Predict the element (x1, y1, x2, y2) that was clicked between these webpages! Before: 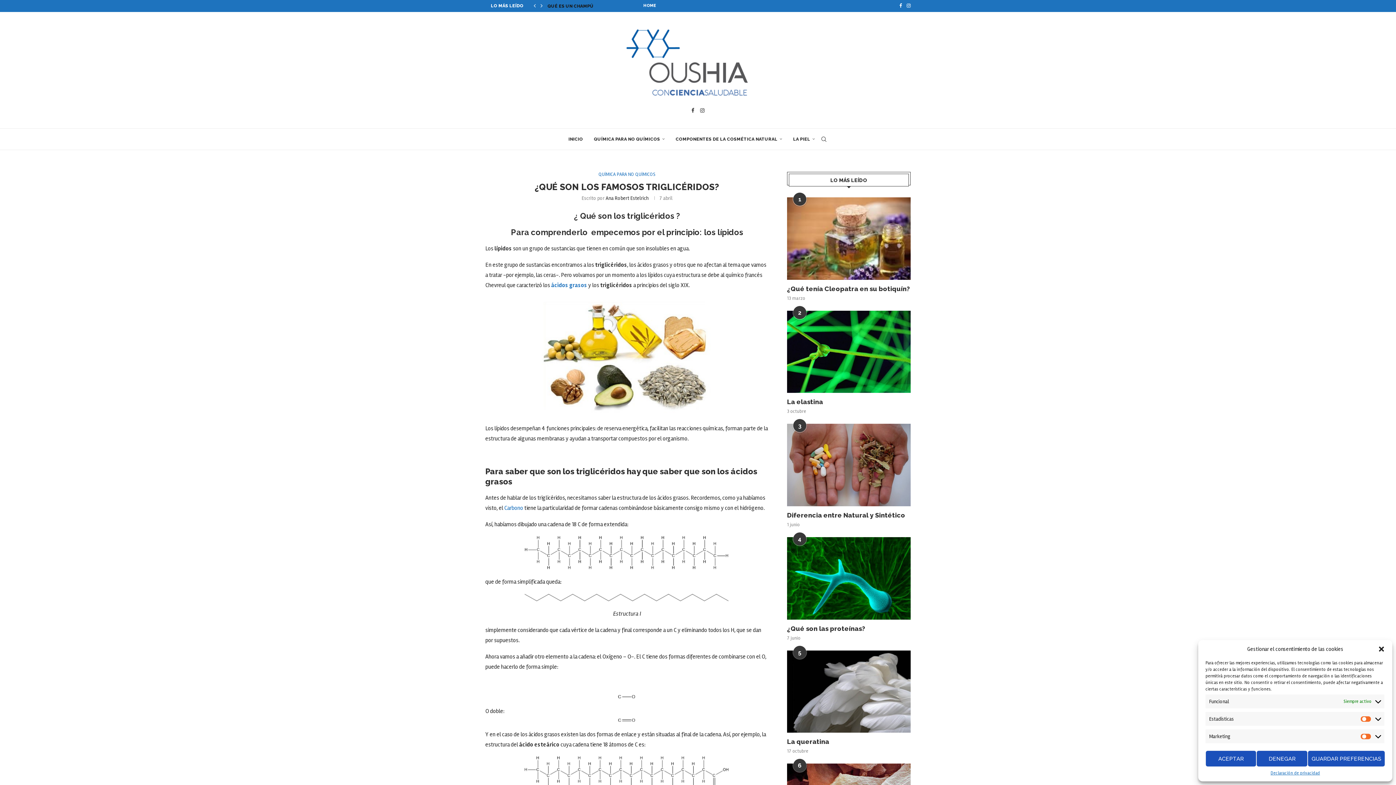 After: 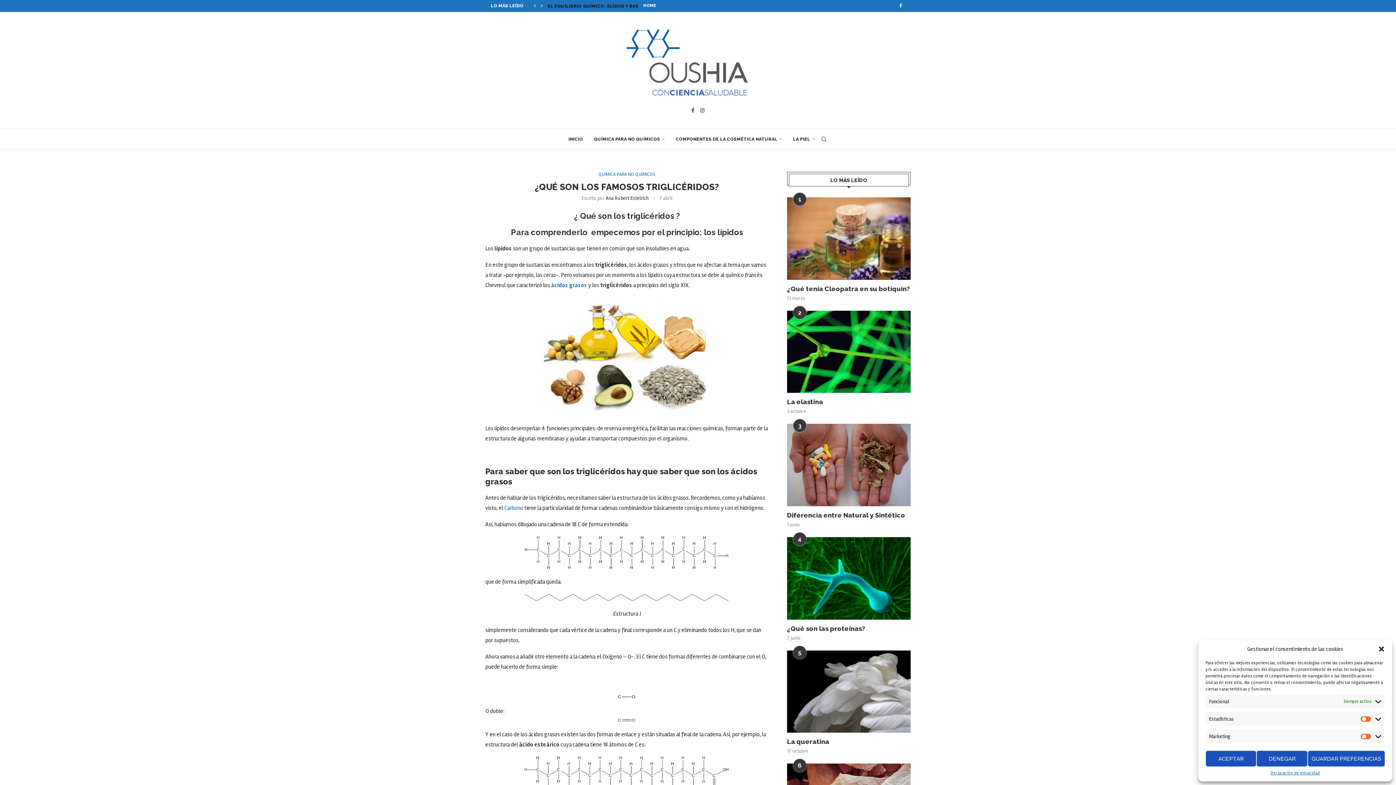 Action: bbox: (906, 0, 910, 11) label: Instagram